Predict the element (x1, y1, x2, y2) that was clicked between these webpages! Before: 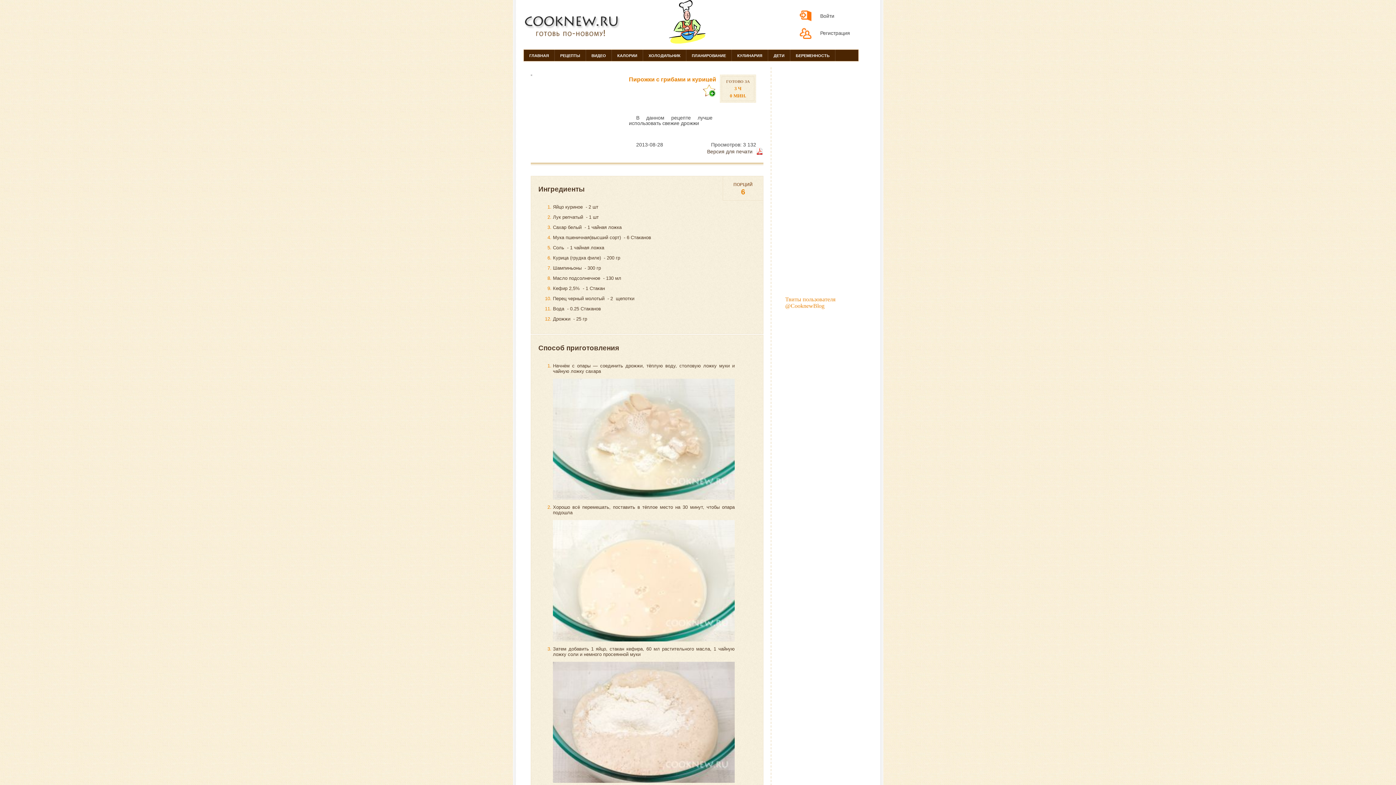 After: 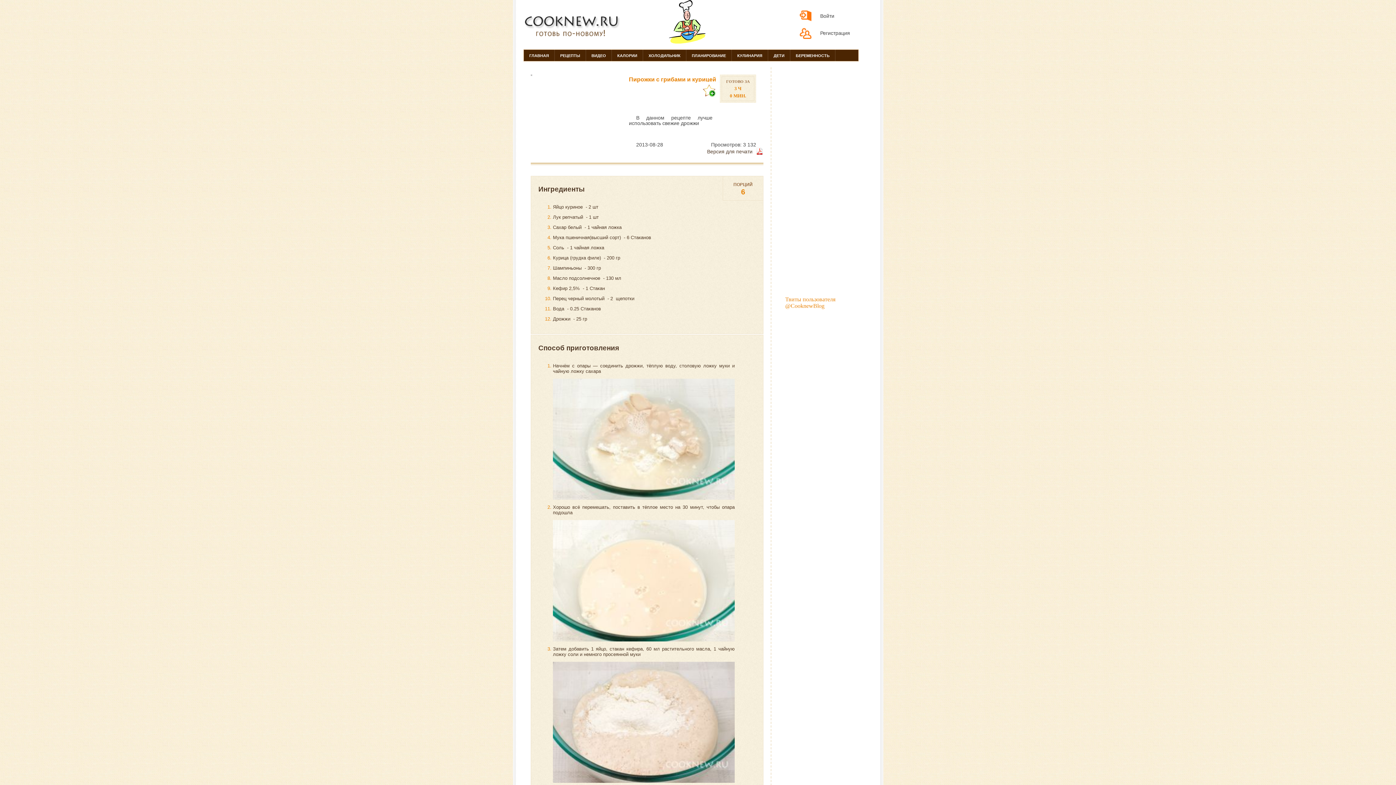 Action: bbox: (813, 30, 850, 36) label: Регистрация